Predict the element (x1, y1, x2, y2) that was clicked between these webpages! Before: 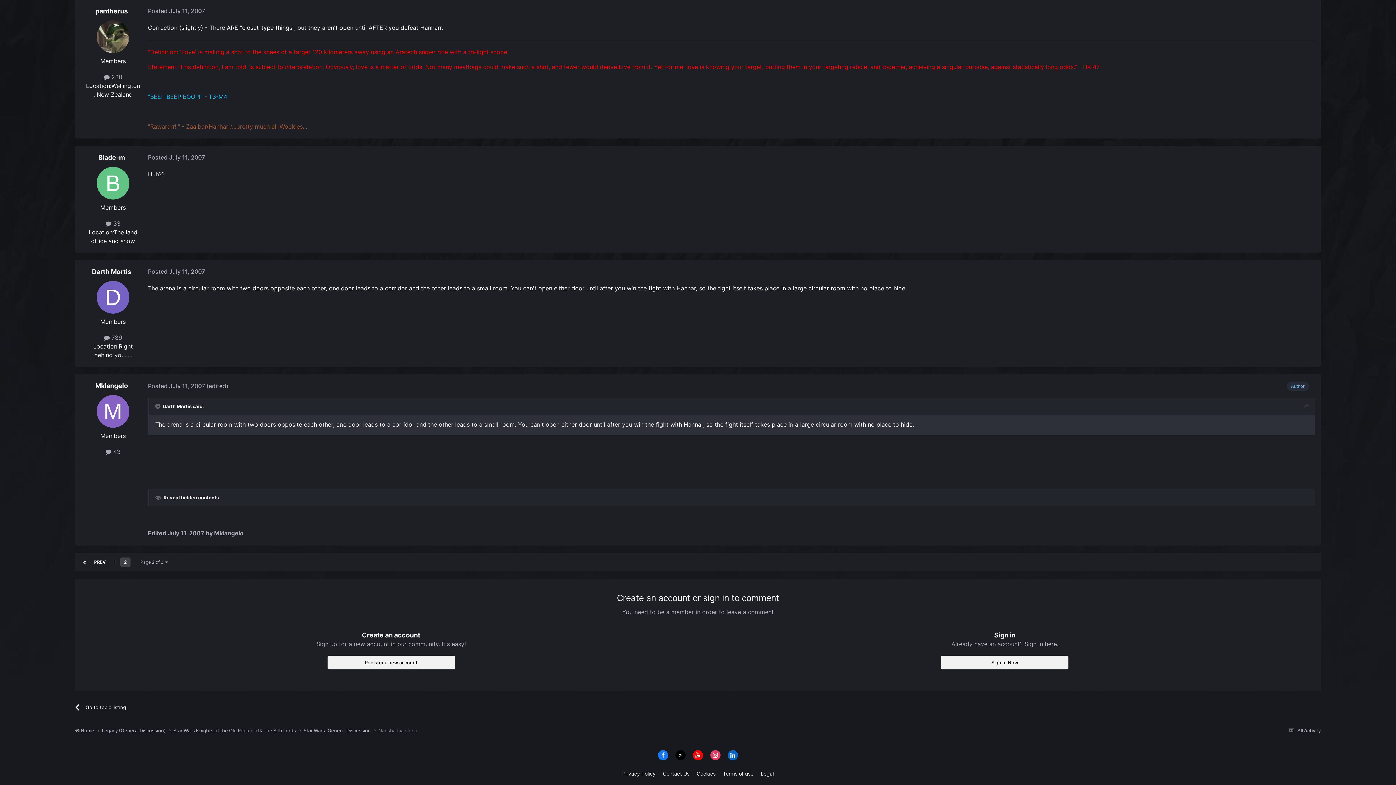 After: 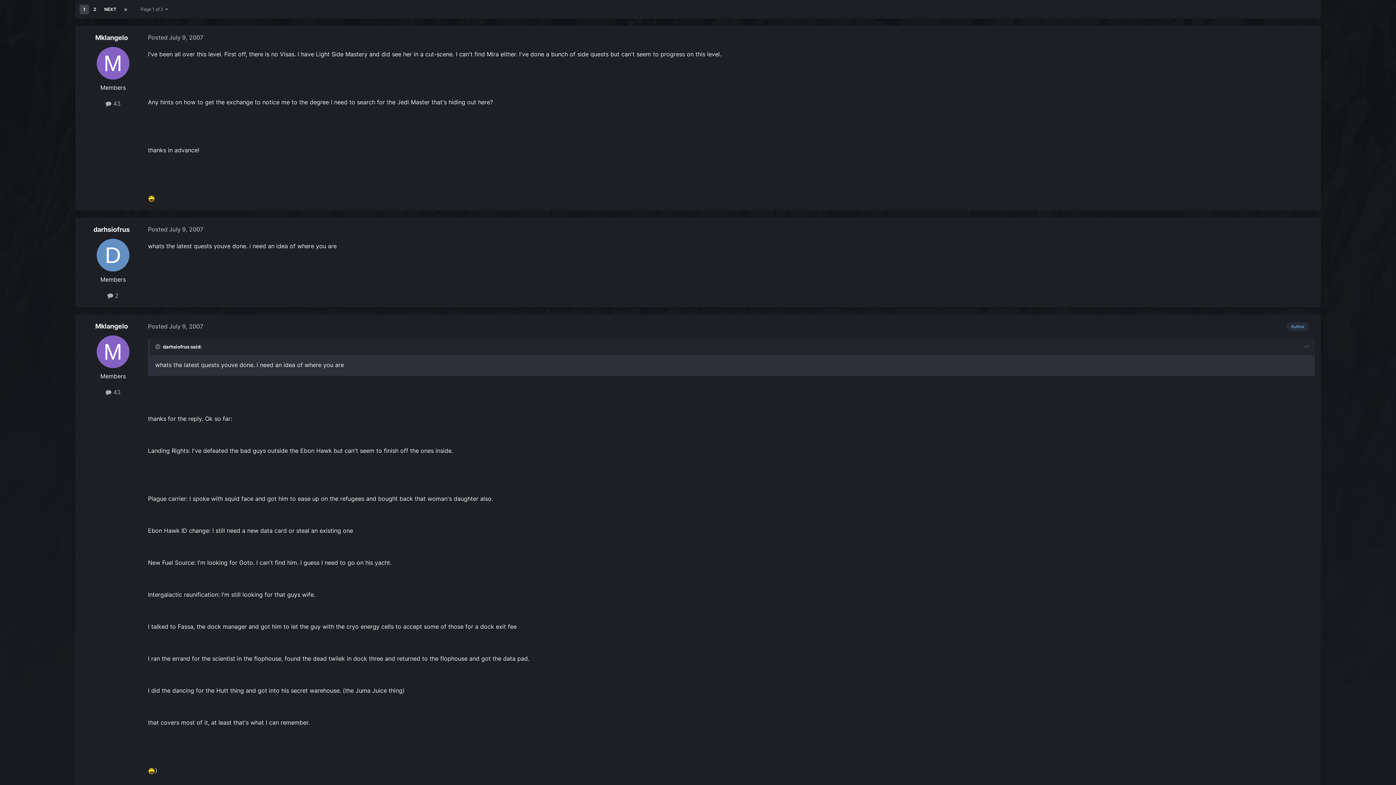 Action: bbox: (110, 557, 119, 567) label: 1